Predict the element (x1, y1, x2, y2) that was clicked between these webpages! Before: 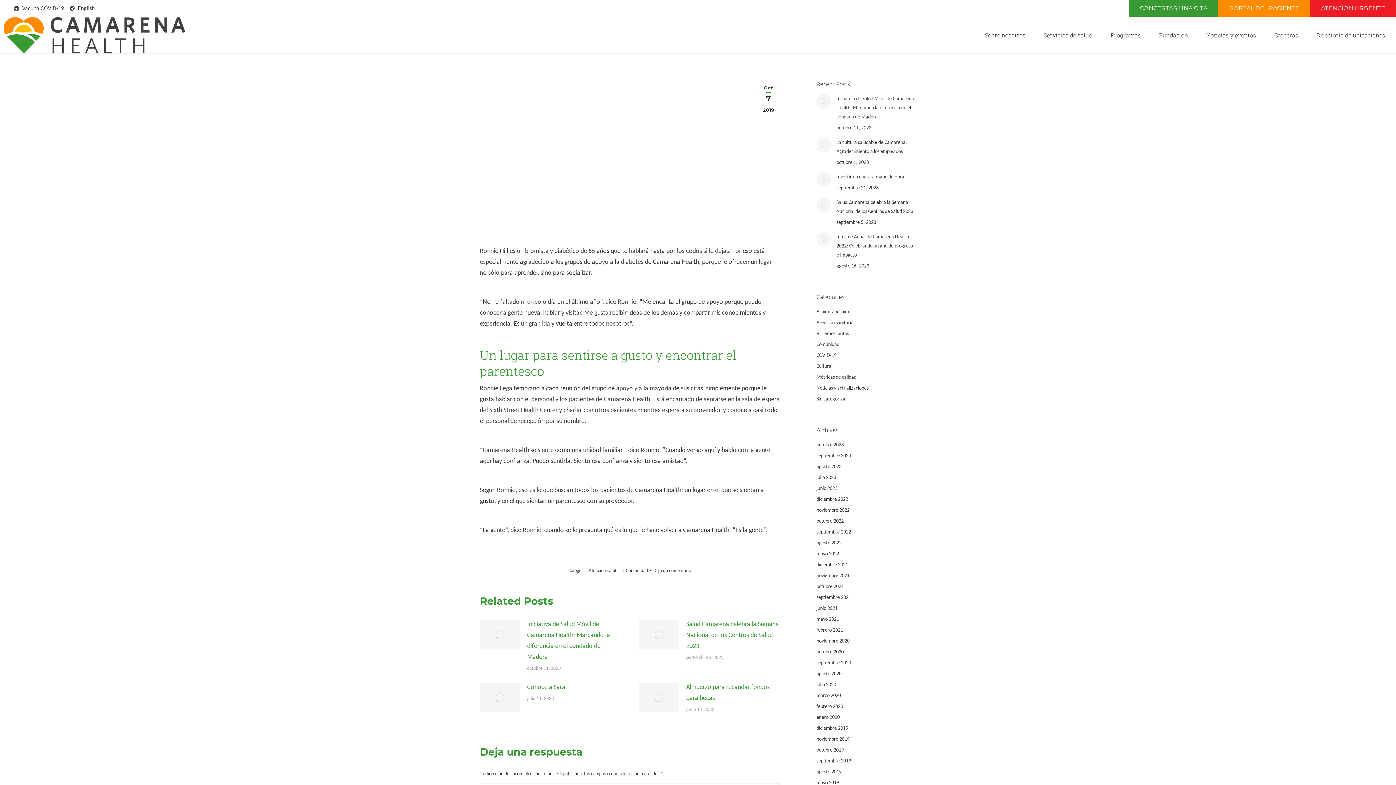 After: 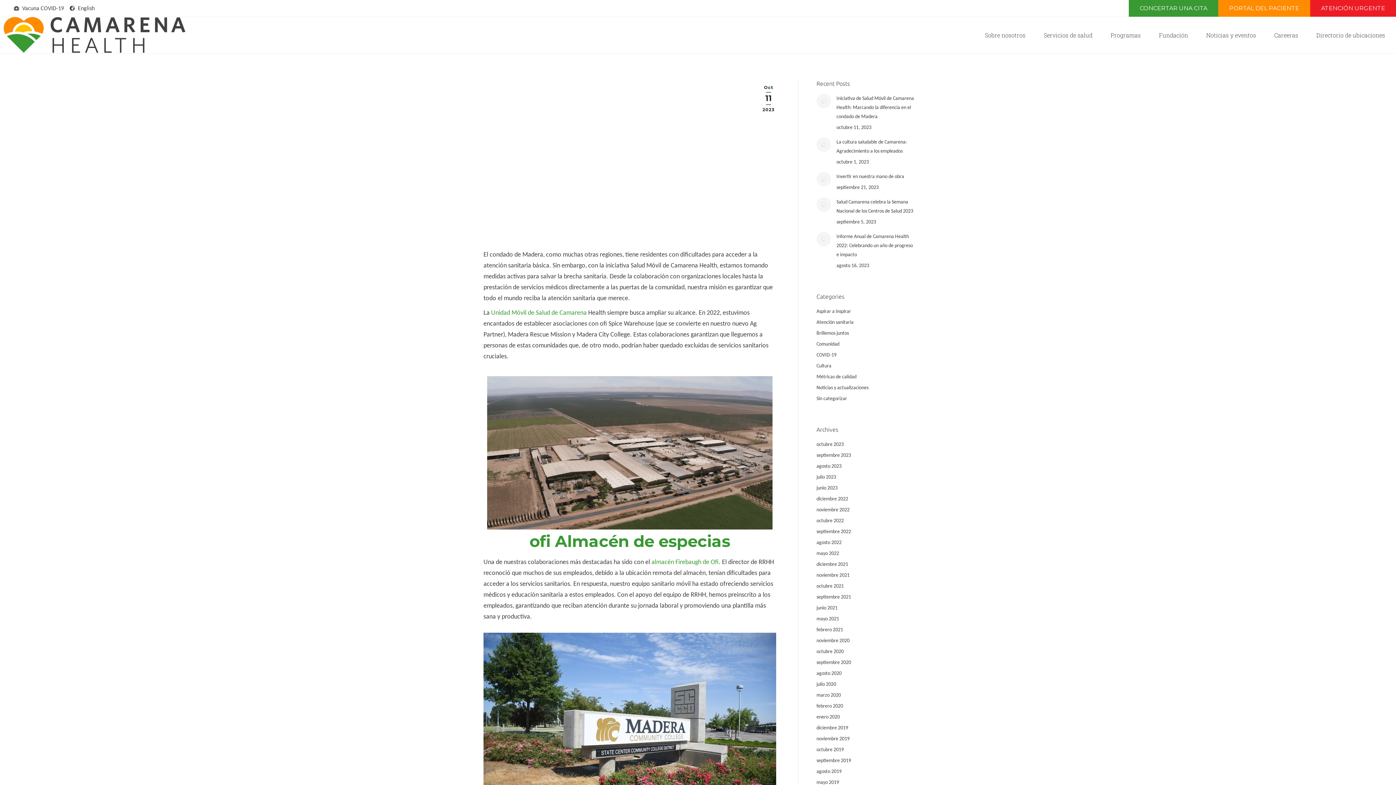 Action: bbox: (836, 94, 916, 121) label: Iniciativa de Salud Móvil de Camarena Health: Marcando la diferencia en el condado de Madera